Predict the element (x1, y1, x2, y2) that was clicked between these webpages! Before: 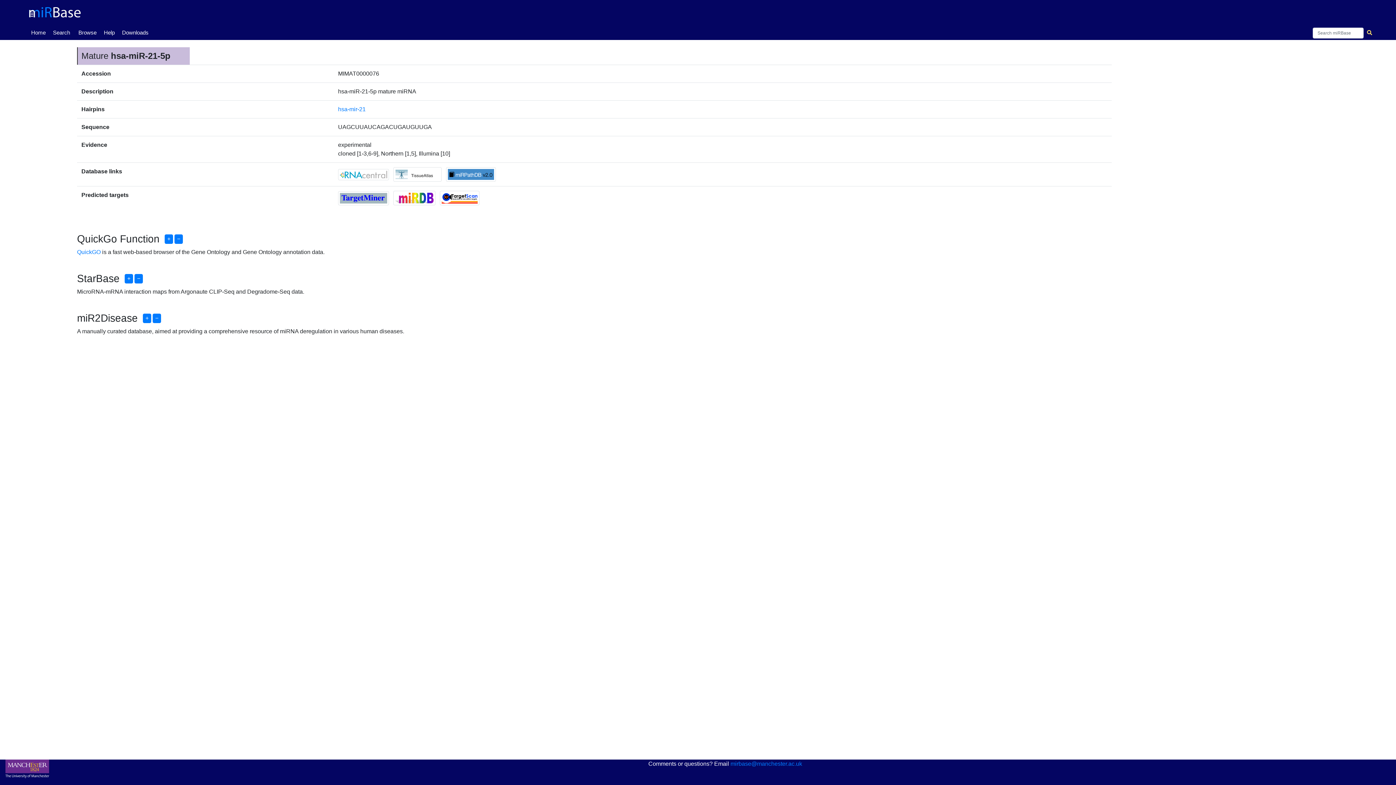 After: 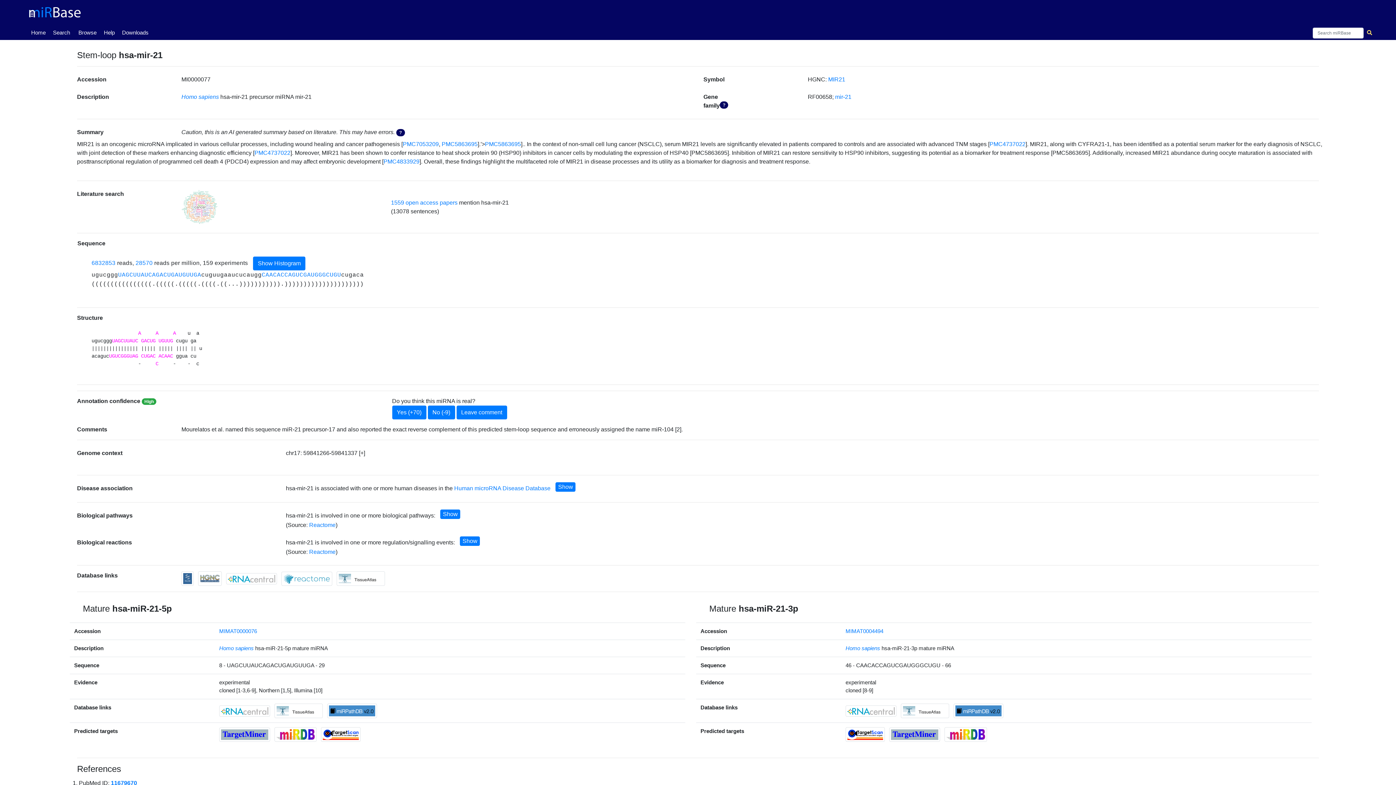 Action: label: hsa-mir-21 bbox: (338, 106, 365, 112)